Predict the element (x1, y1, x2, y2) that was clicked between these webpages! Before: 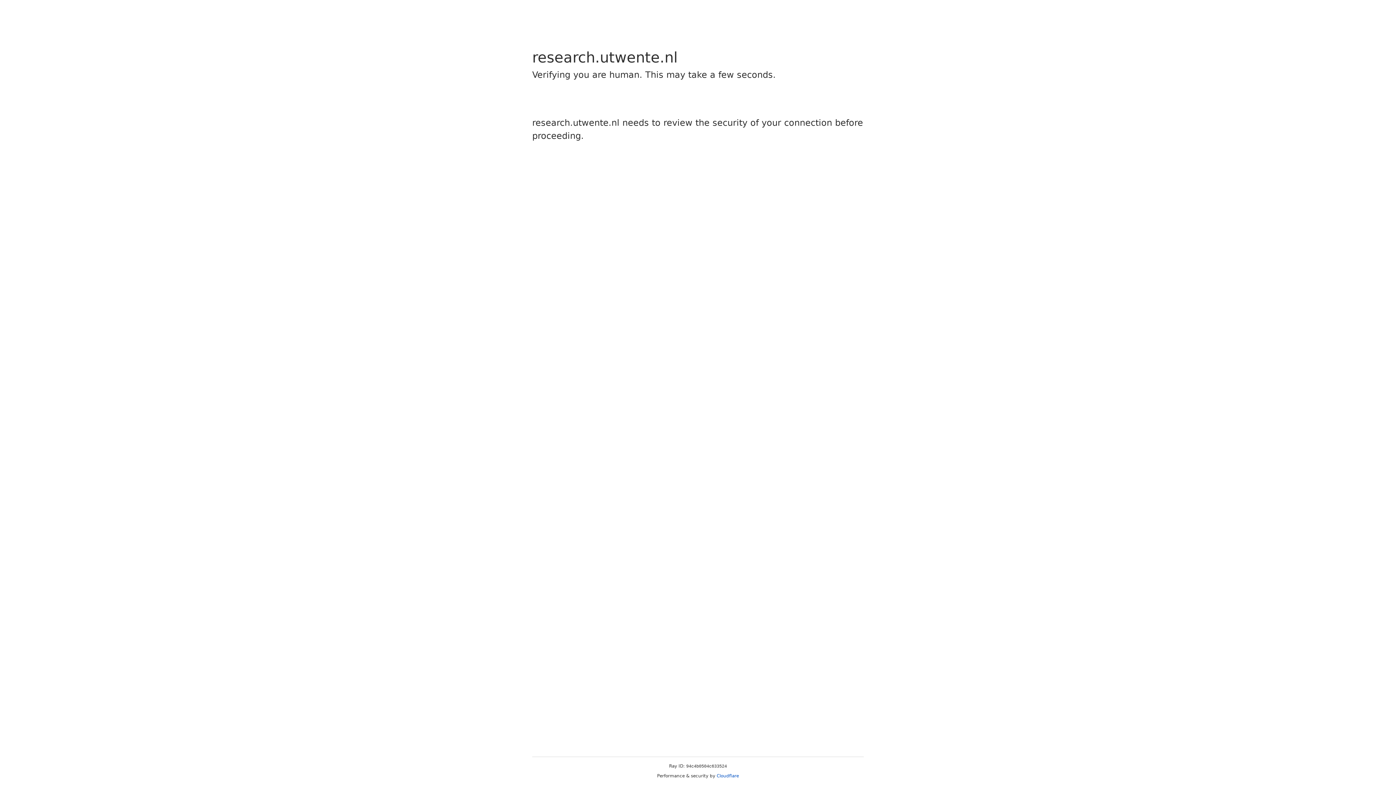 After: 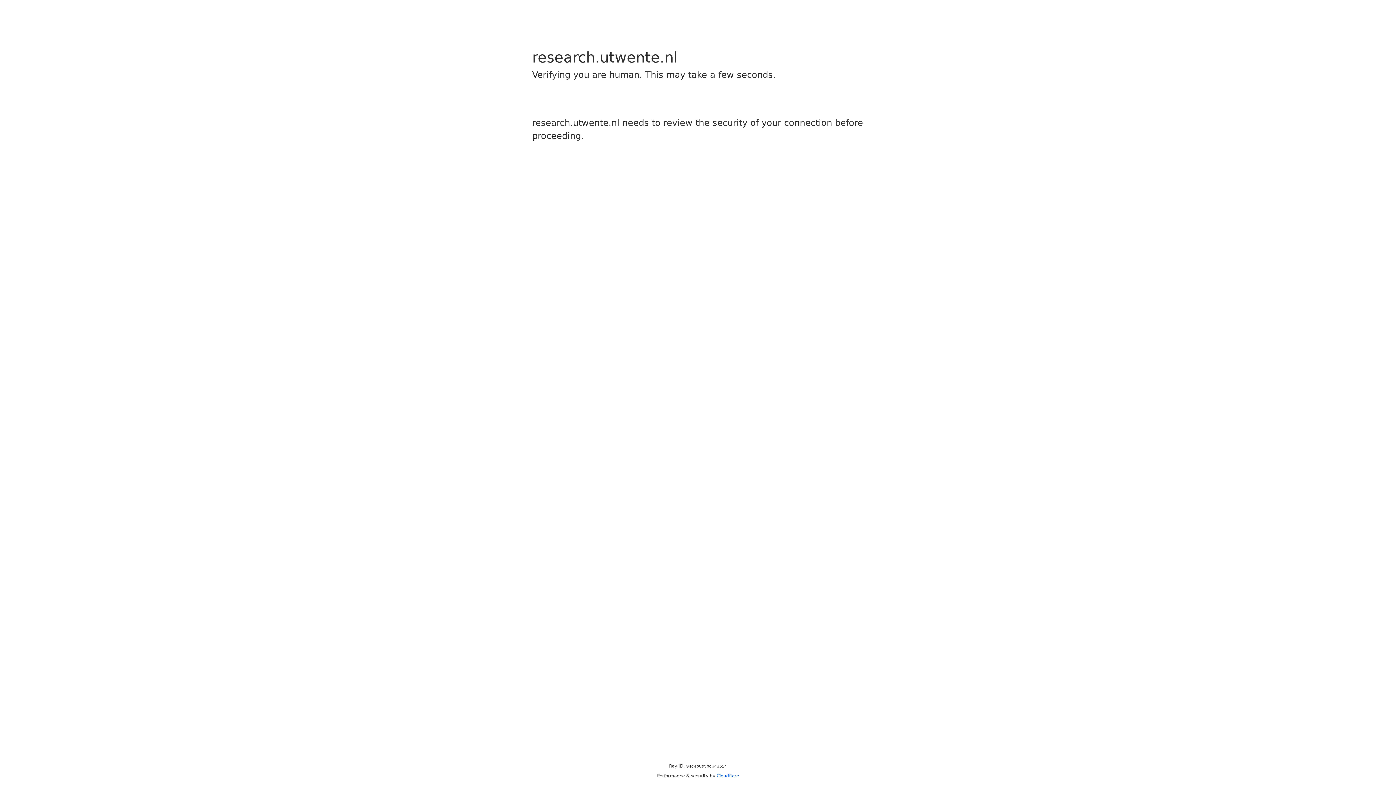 Action: bbox: (716, 773, 739, 778) label: Cloudflare